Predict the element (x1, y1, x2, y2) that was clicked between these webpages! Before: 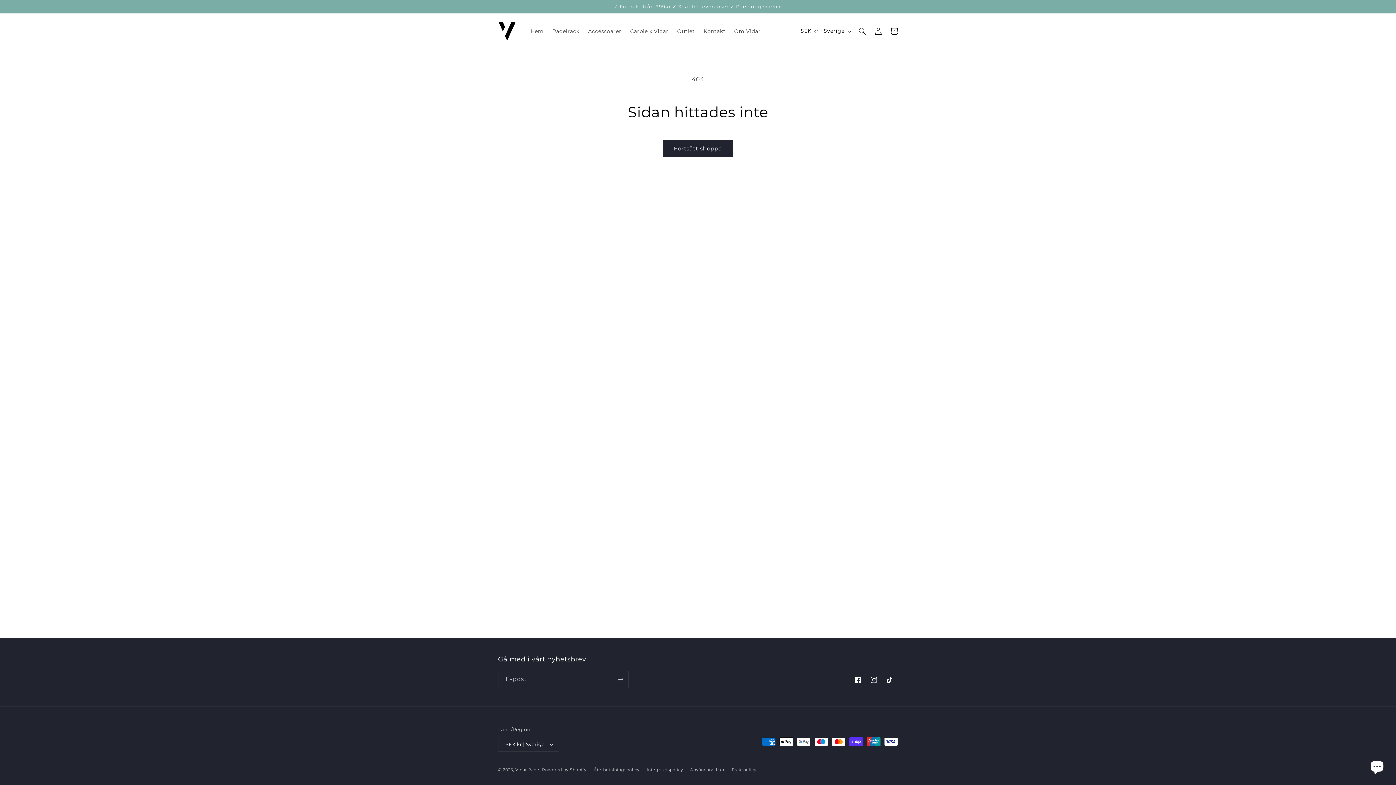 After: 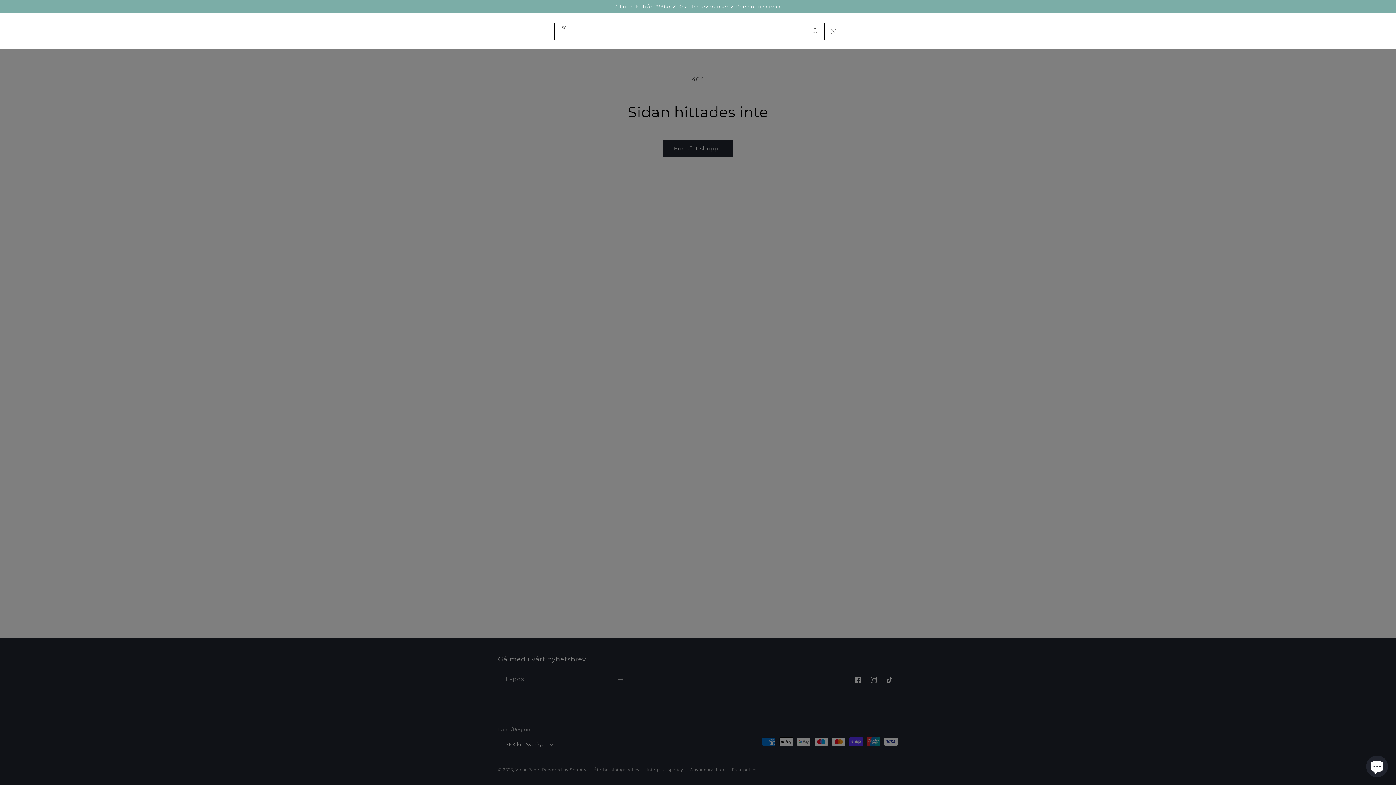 Action: label: Sök bbox: (854, 23, 870, 39)